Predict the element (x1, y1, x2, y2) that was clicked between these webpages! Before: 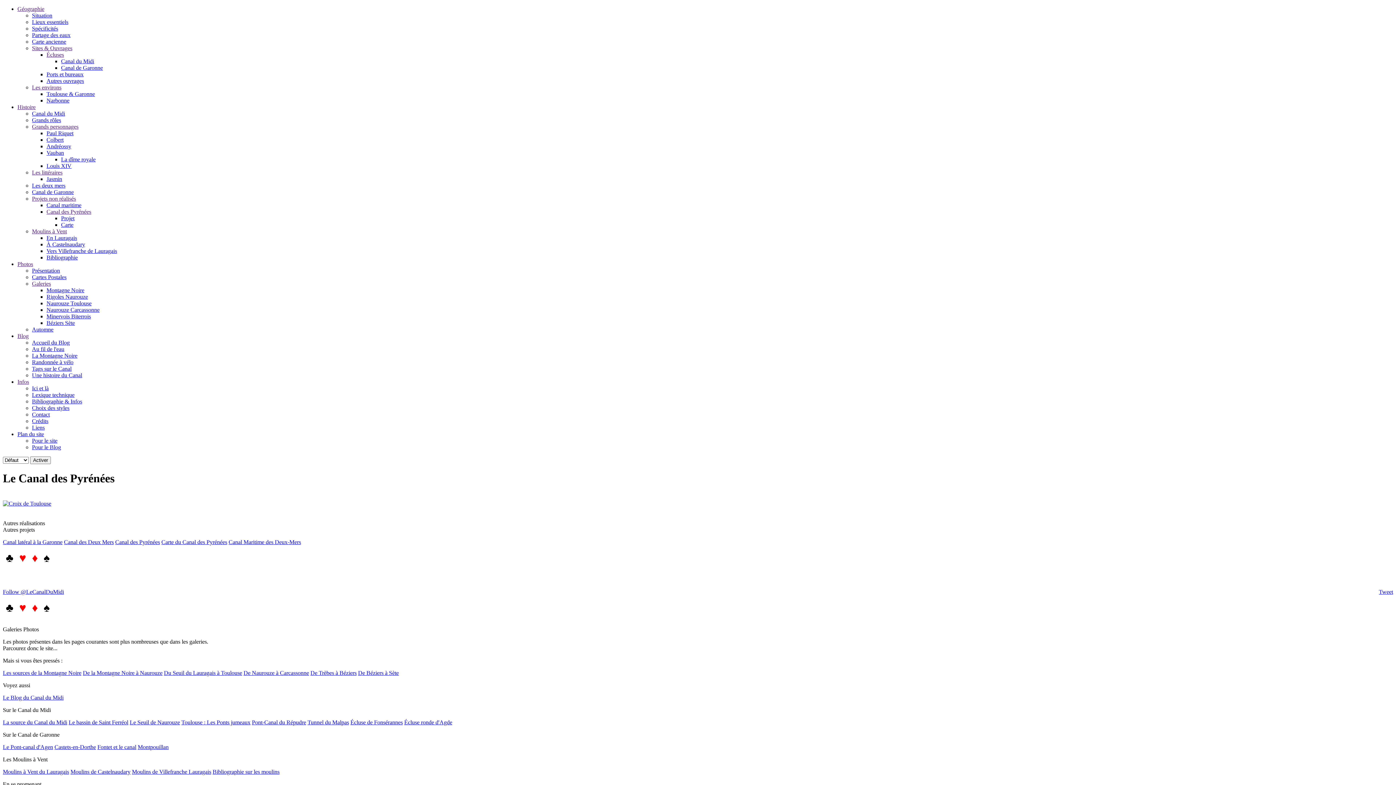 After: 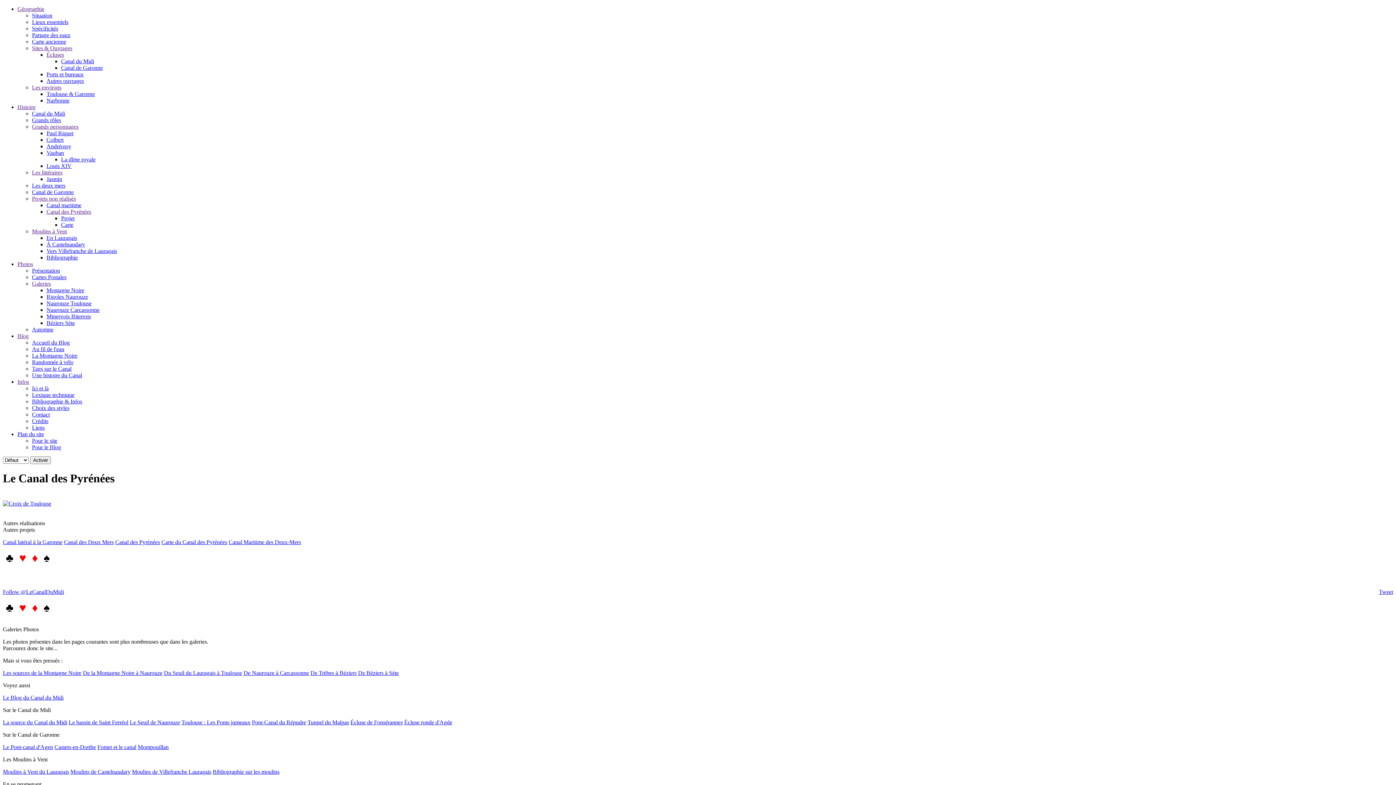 Action: bbox: (2, 769, 69, 775) label: Moulins à Vent du Lauragais